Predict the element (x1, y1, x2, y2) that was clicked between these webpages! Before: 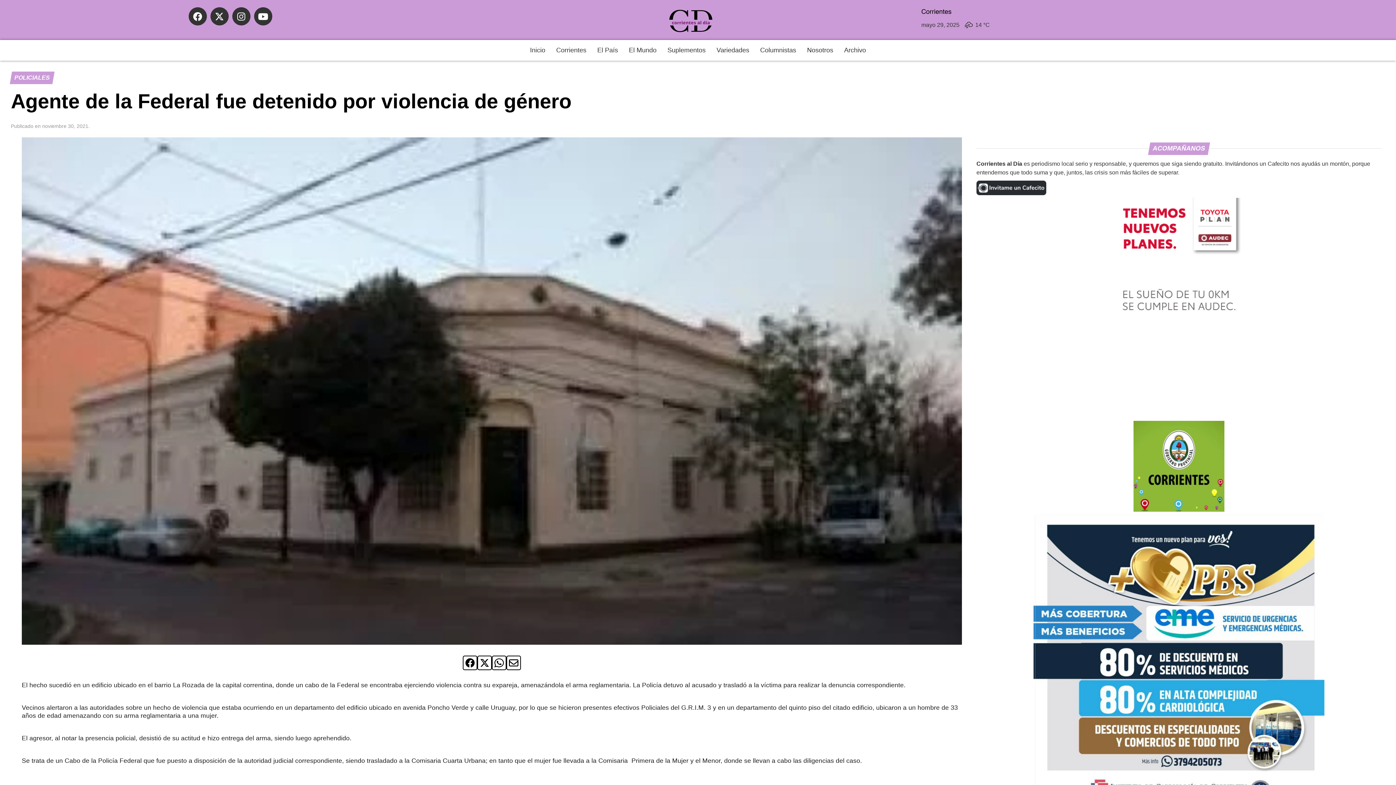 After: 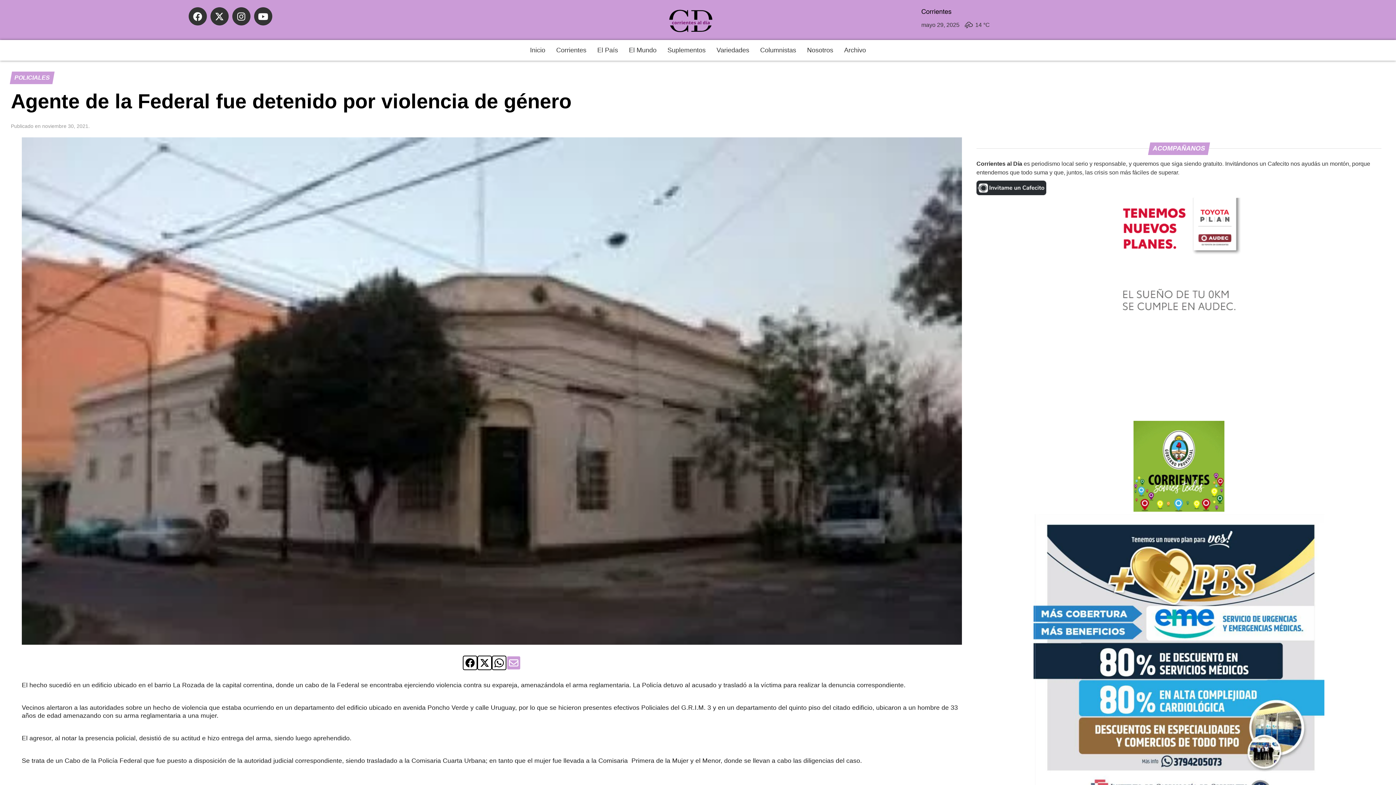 Action: bbox: (506, 656, 521, 670)